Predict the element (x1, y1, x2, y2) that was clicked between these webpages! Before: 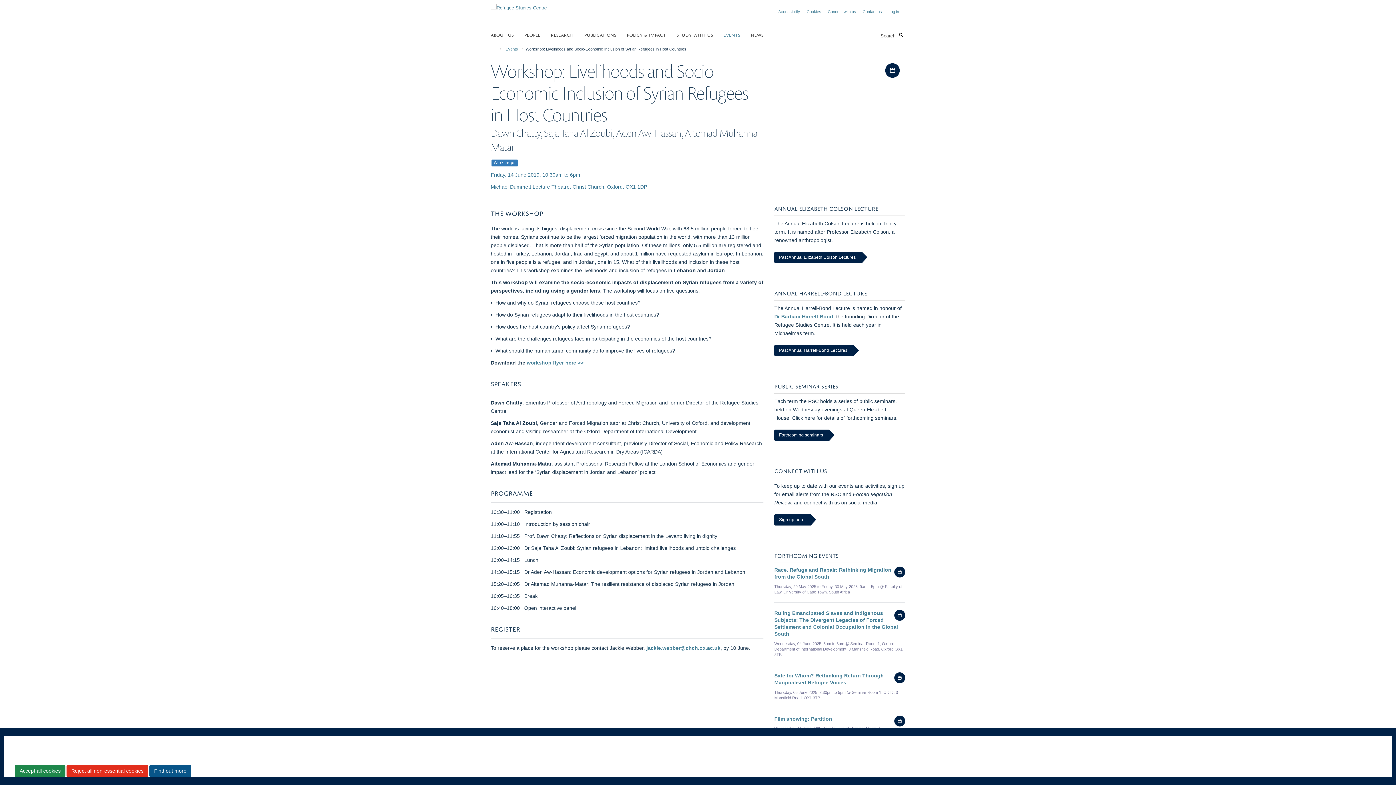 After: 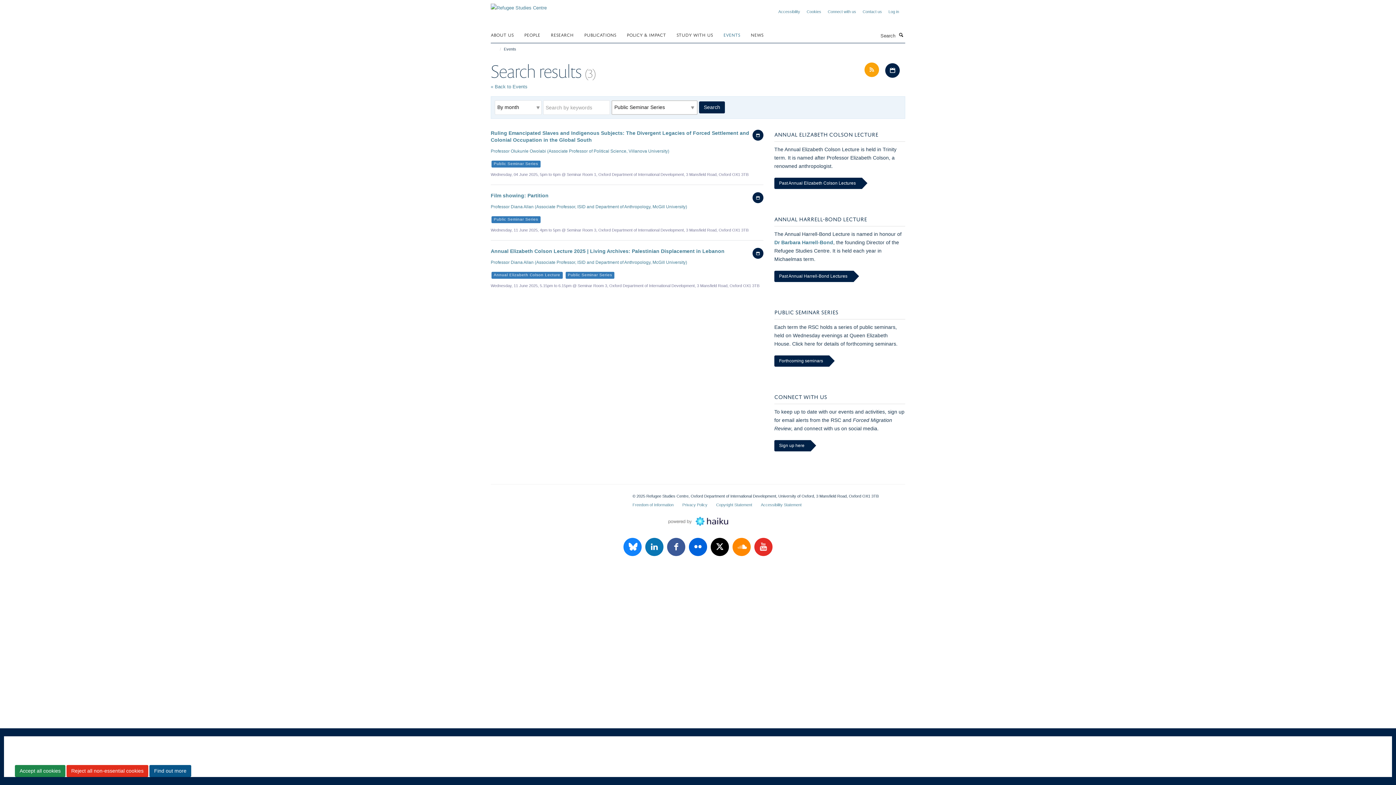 Action: label: Forthcoming seminars bbox: (774, 429, 829, 441)